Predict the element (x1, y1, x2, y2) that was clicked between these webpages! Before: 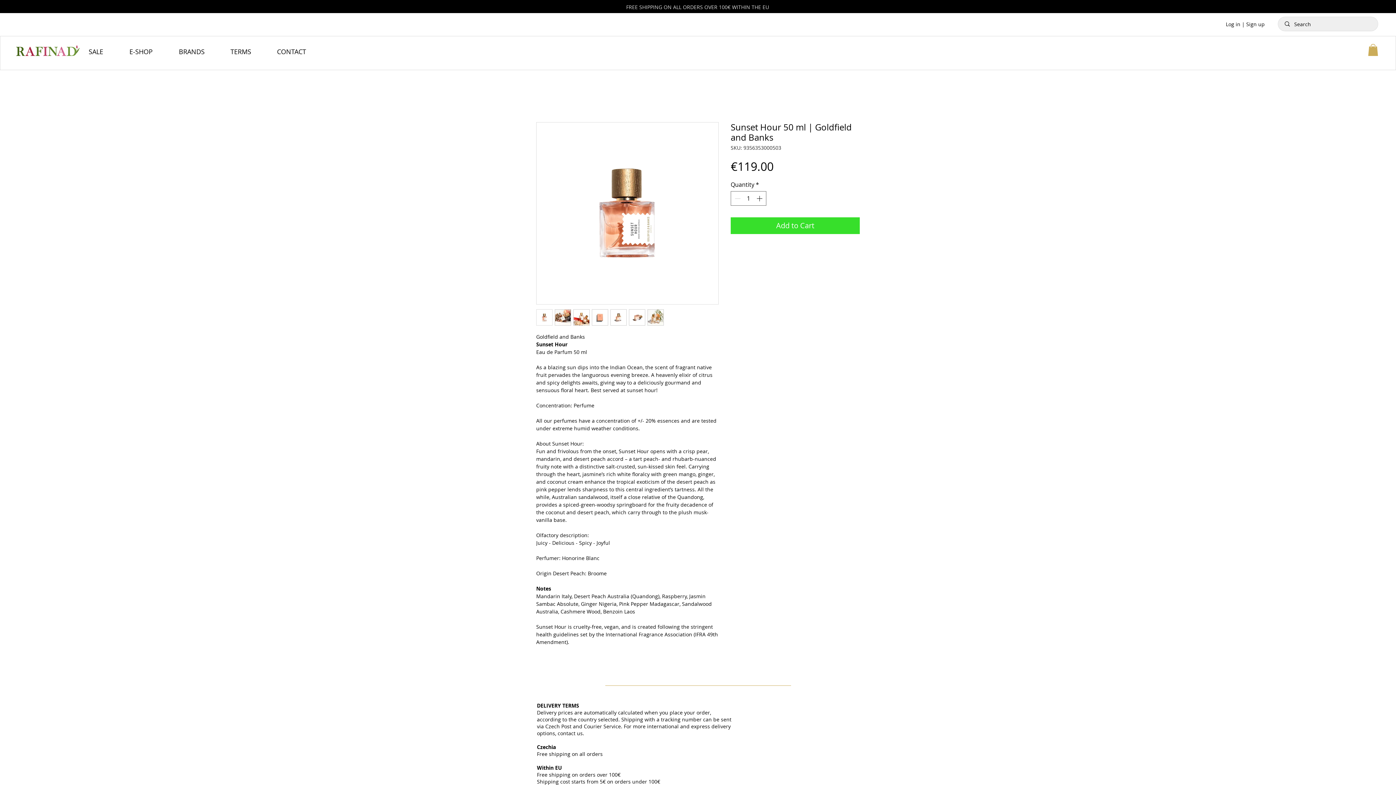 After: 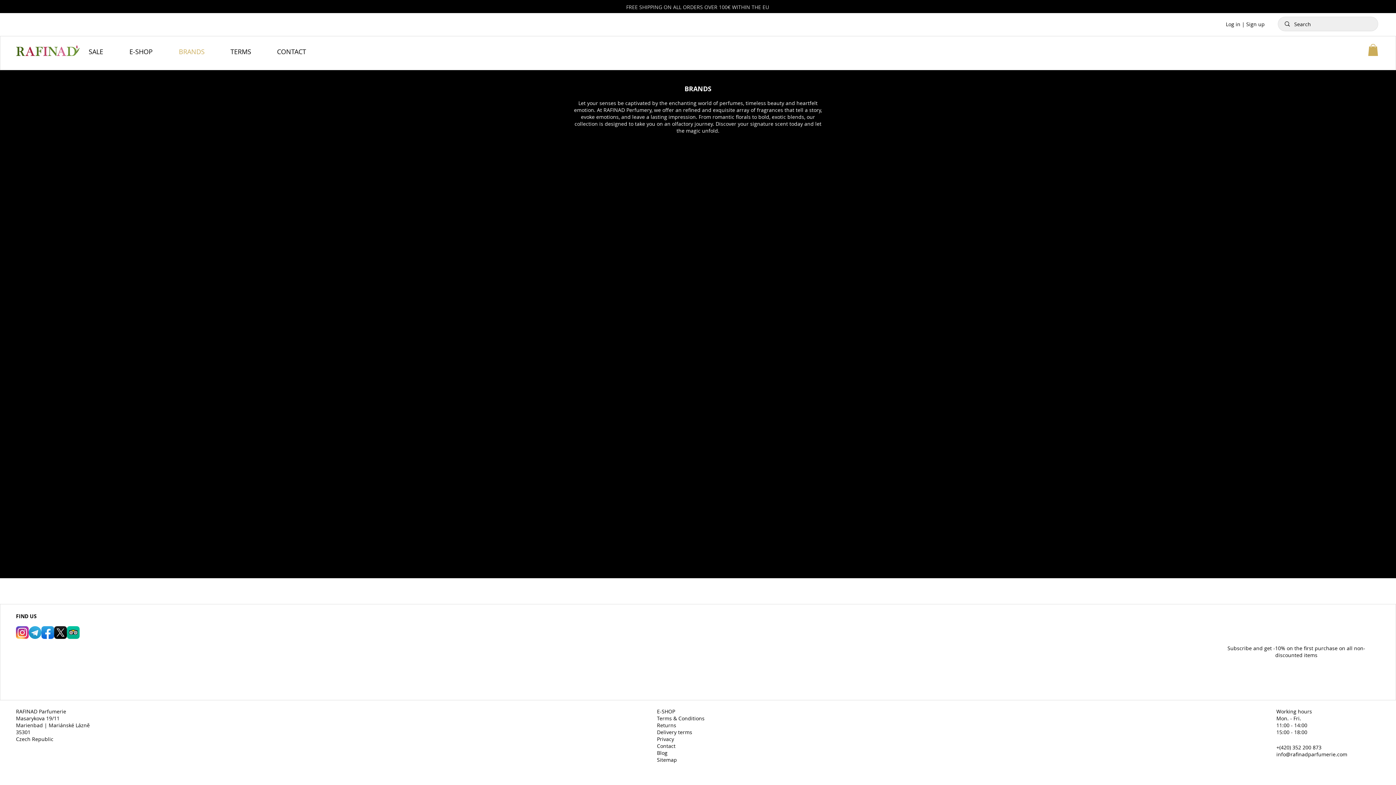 Action: bbox: (173, 44, 225, 58) label: BRANDS